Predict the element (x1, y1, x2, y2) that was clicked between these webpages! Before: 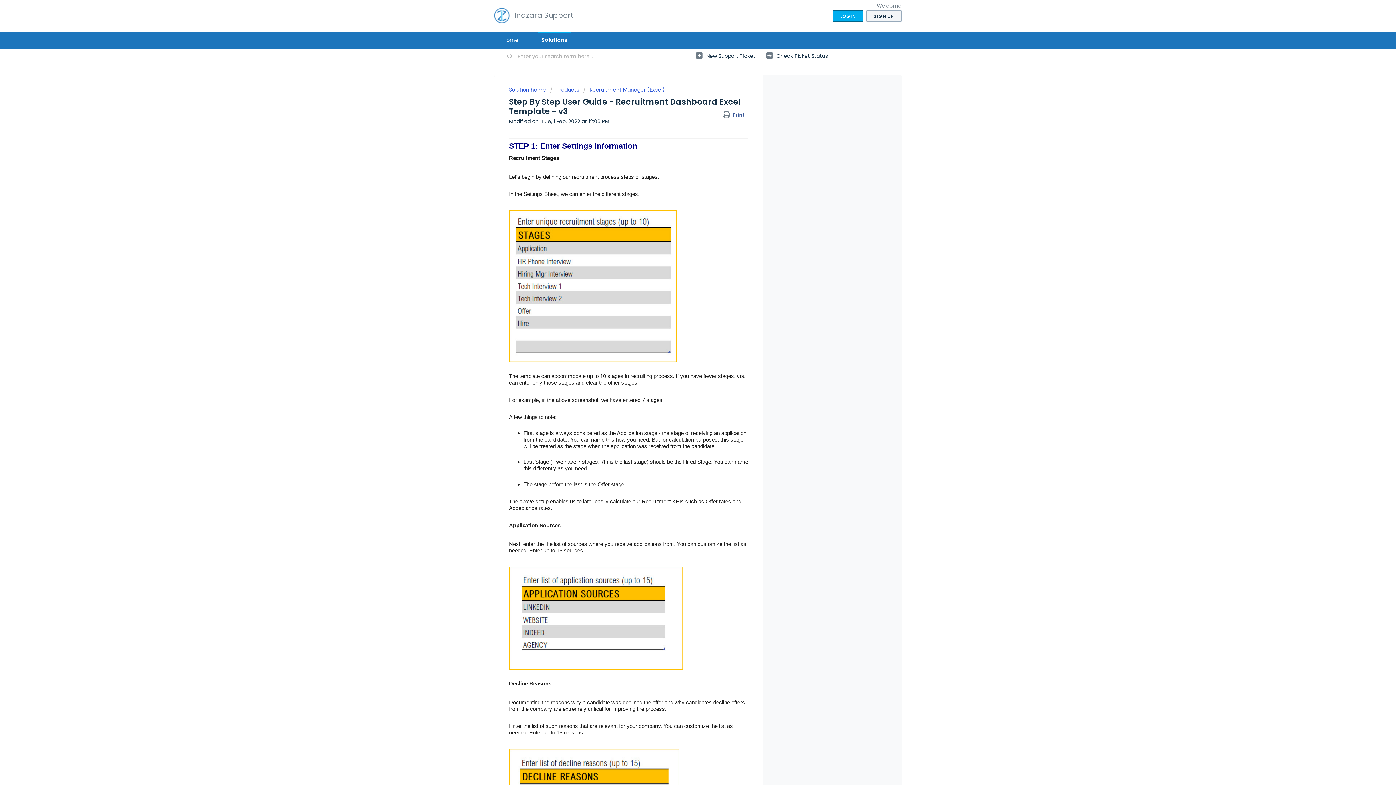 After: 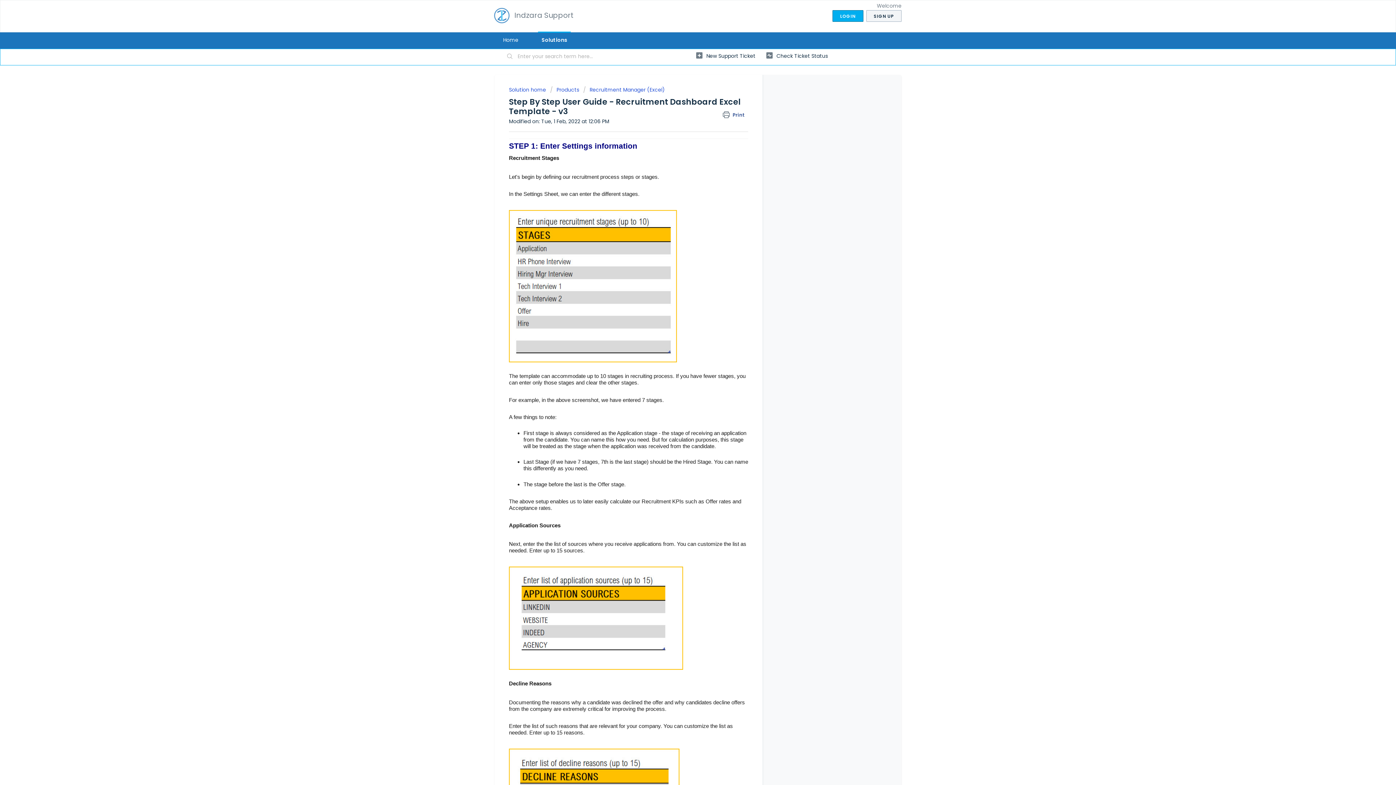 Action: label:  Print bbox: (722, 110, 748, 120)